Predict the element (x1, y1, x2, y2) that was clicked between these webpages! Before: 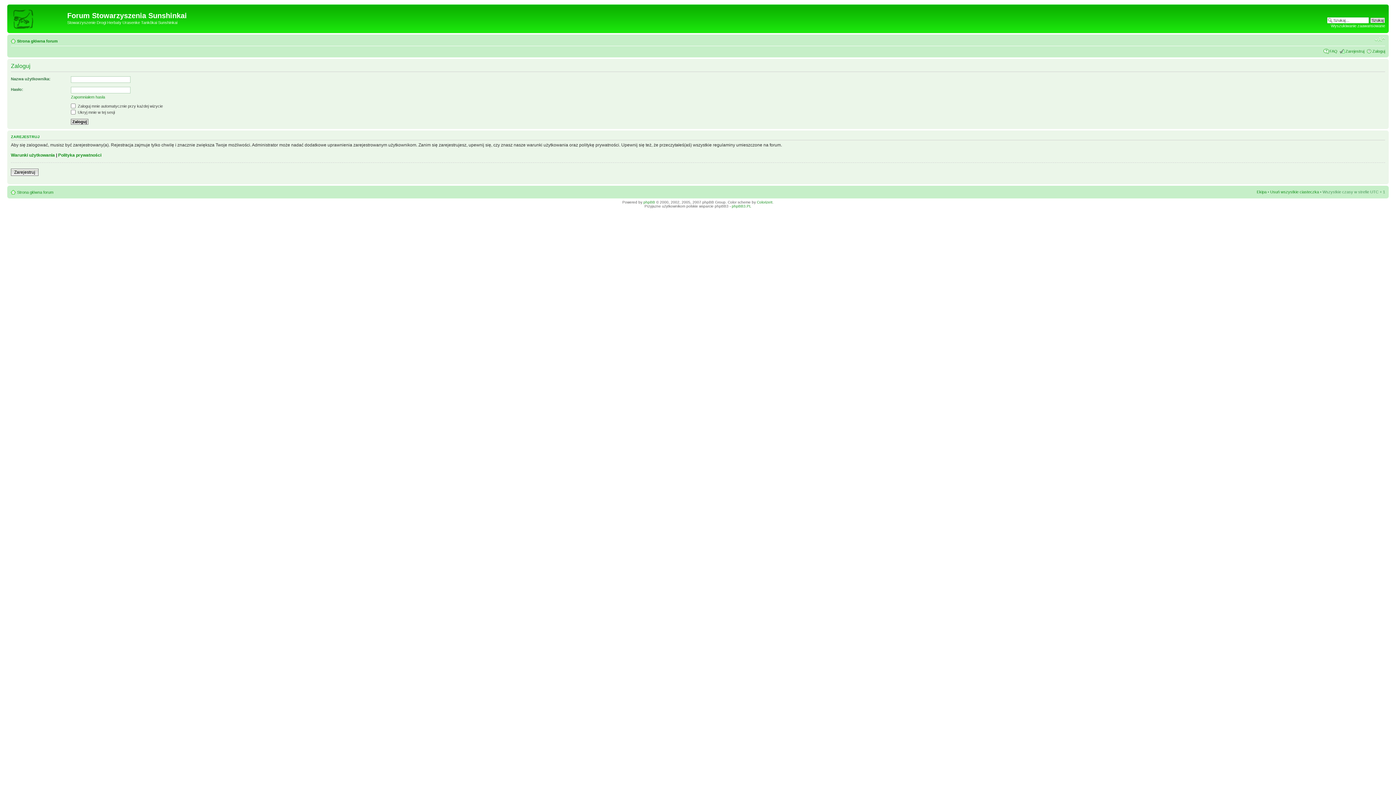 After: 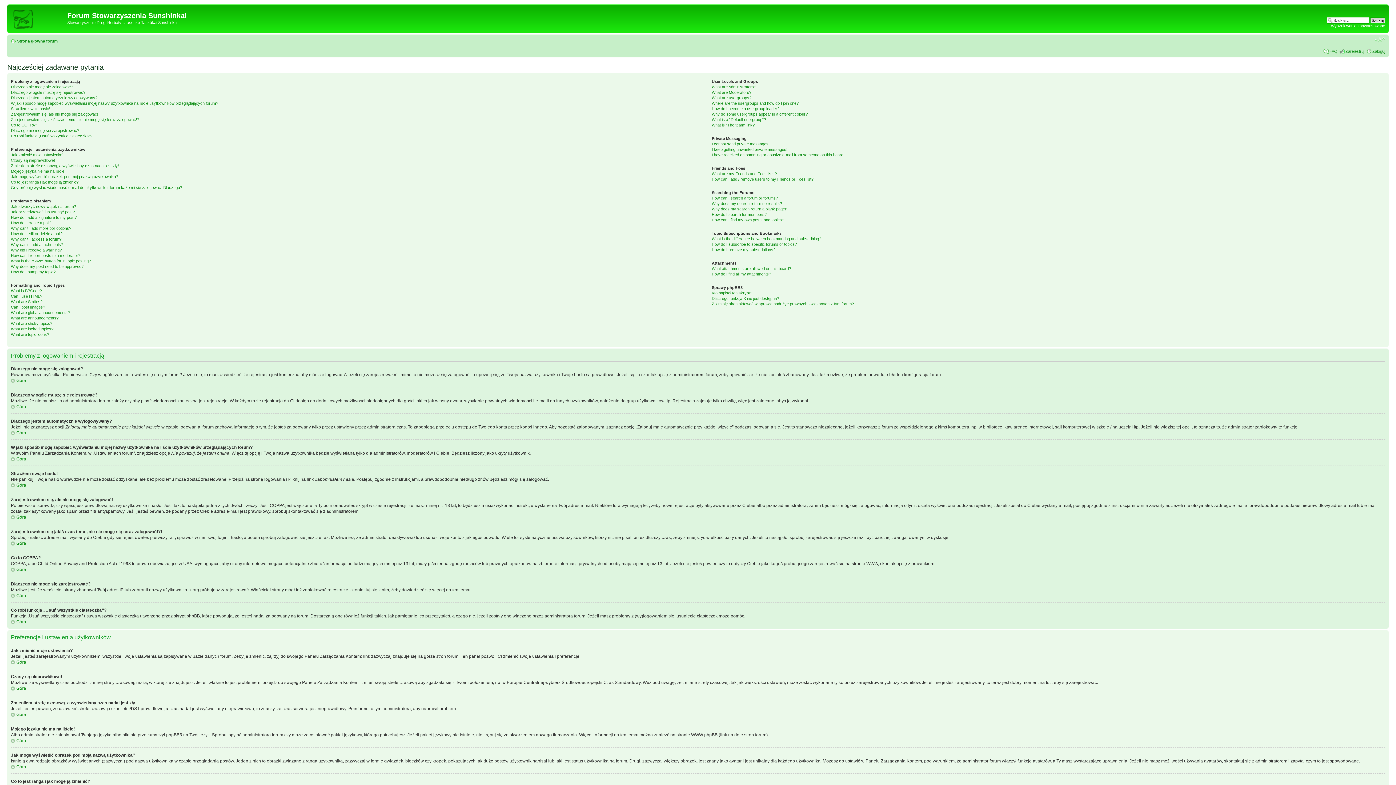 Action: label: FAQ bbox: (1329, 48, 1337, 53)